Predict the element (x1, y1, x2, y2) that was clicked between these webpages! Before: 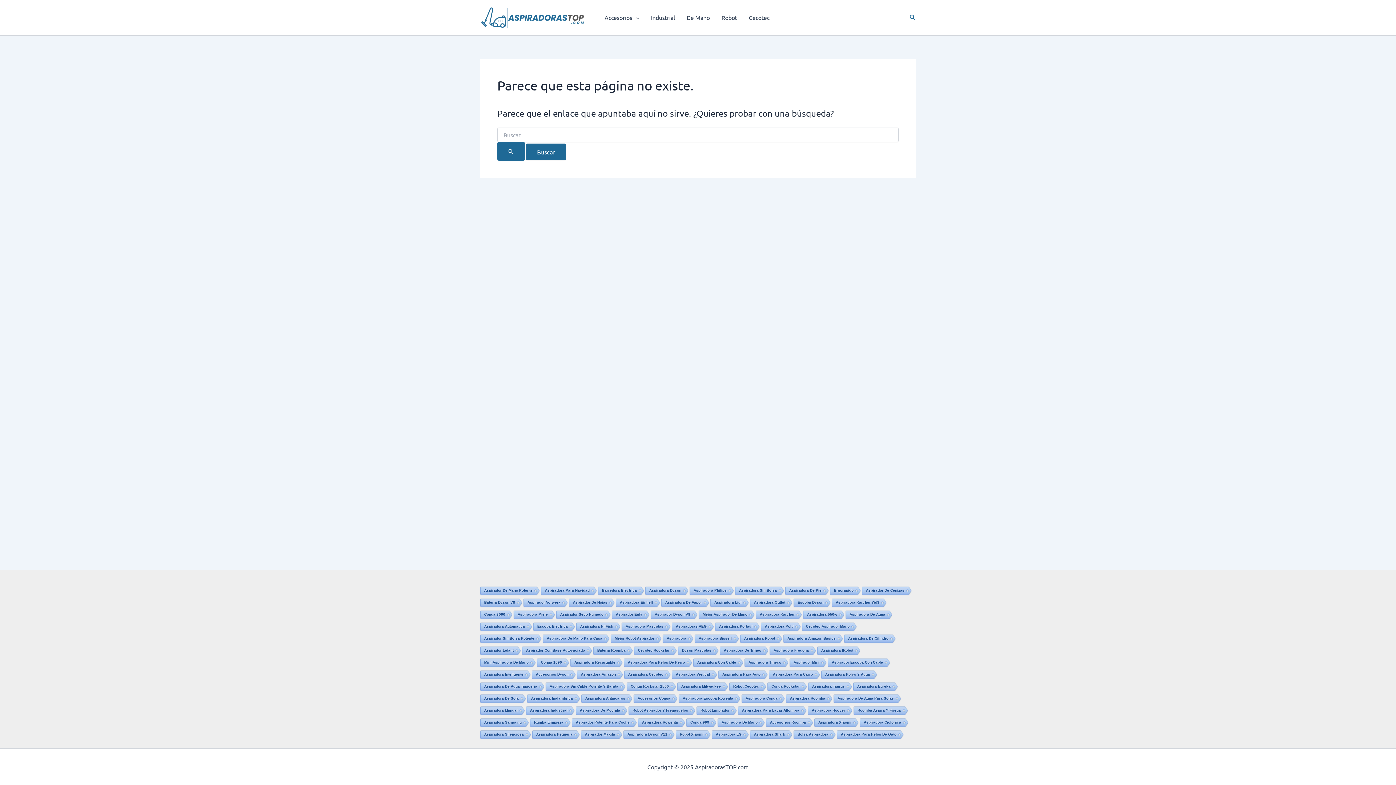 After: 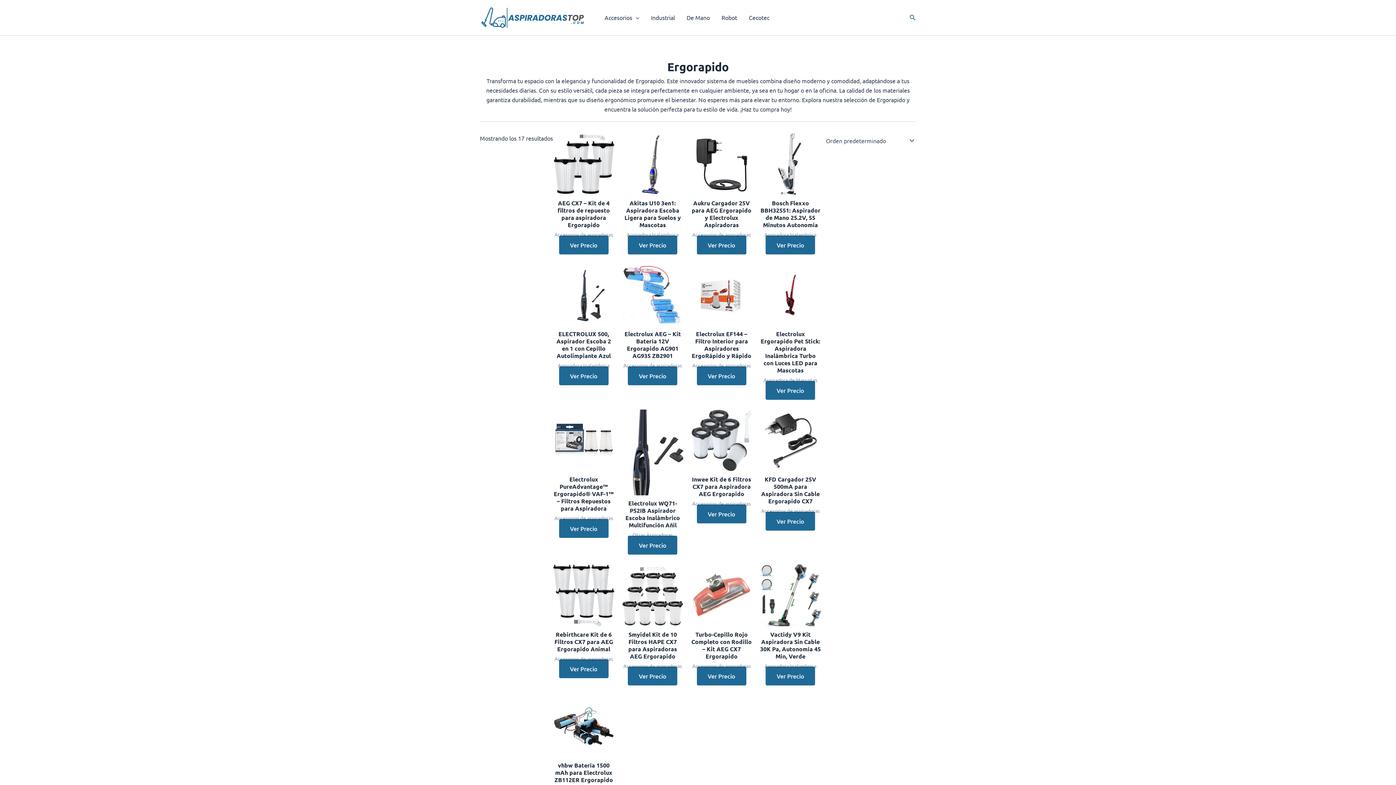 Action: bbox: (829, 586, 855, 596) label: Ergorapido